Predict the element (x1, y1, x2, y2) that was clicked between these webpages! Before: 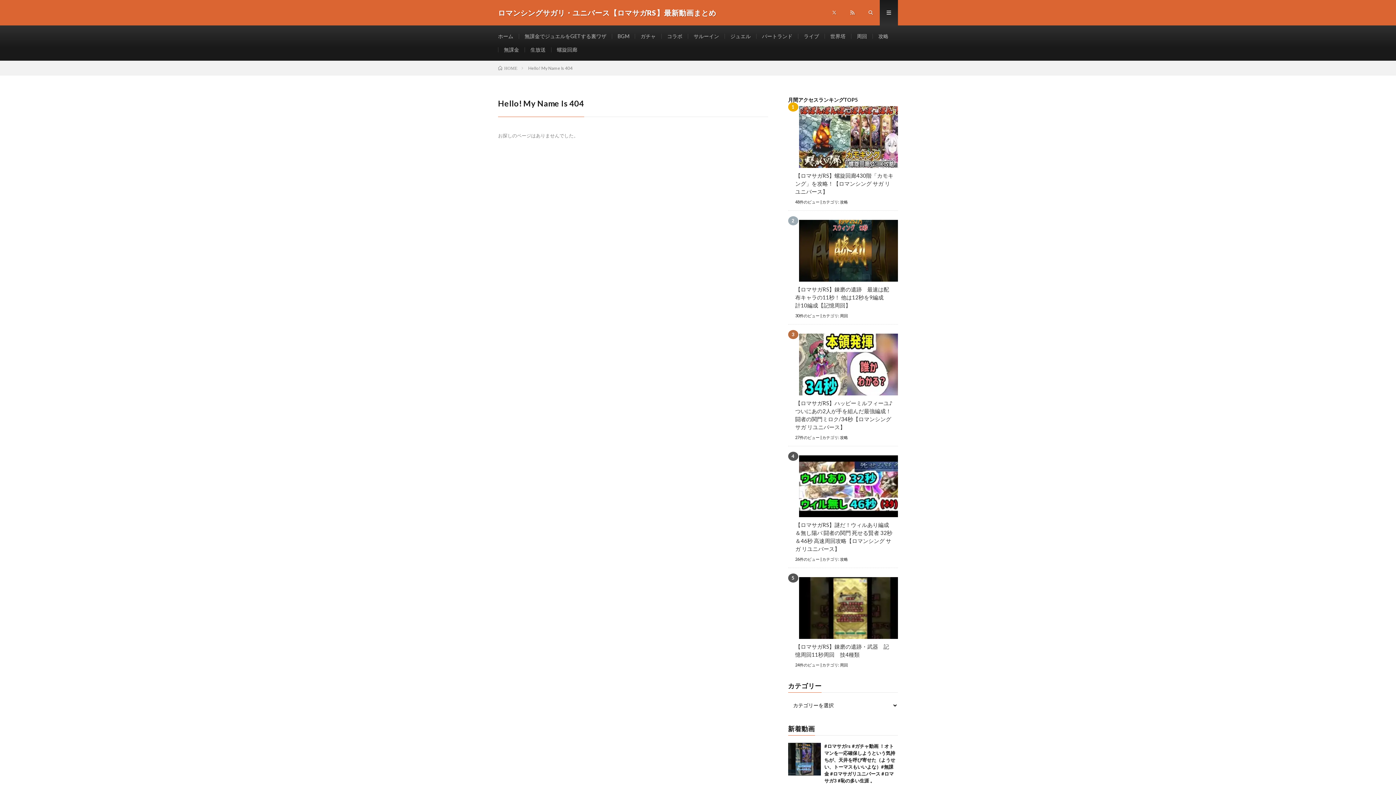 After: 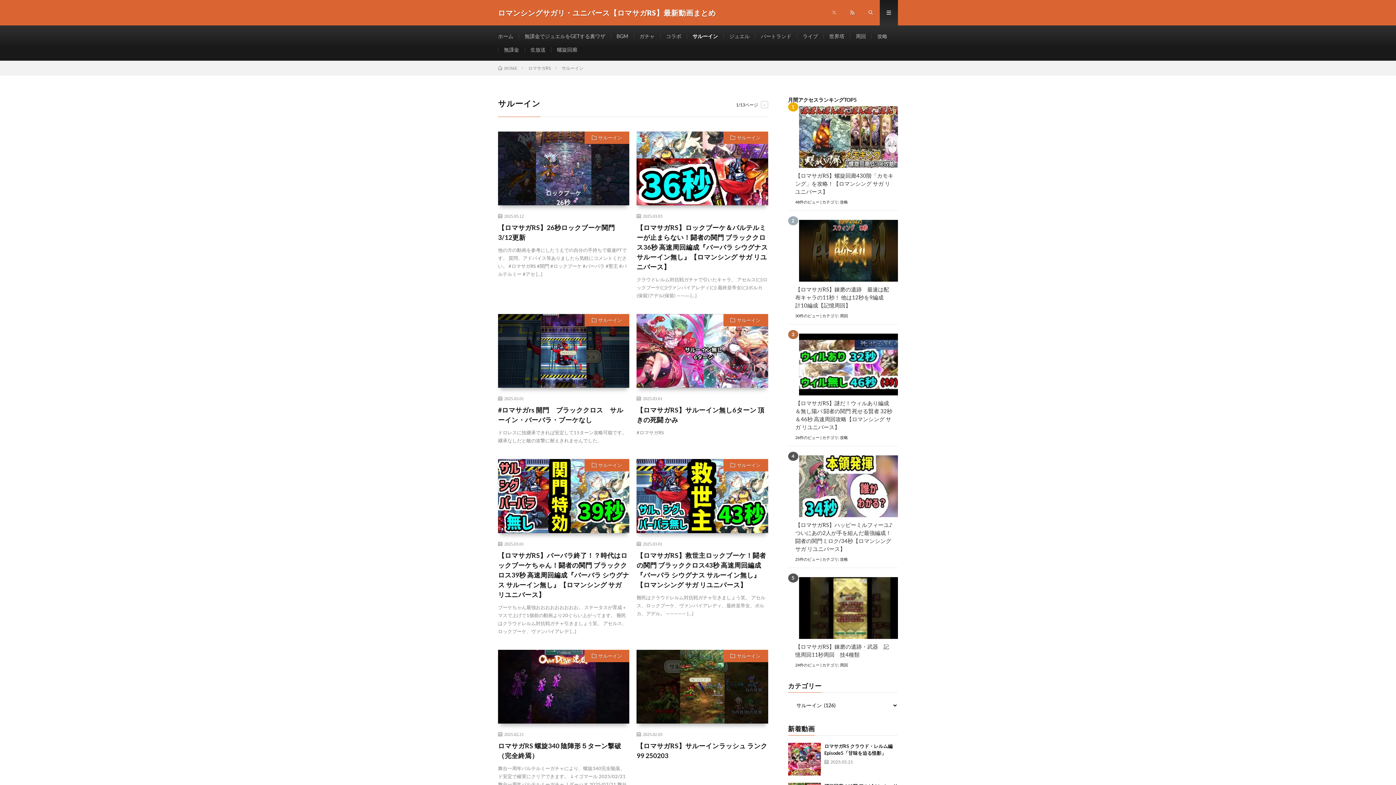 Action: label: サルーイン bbox: (693, 33, 719, 39)